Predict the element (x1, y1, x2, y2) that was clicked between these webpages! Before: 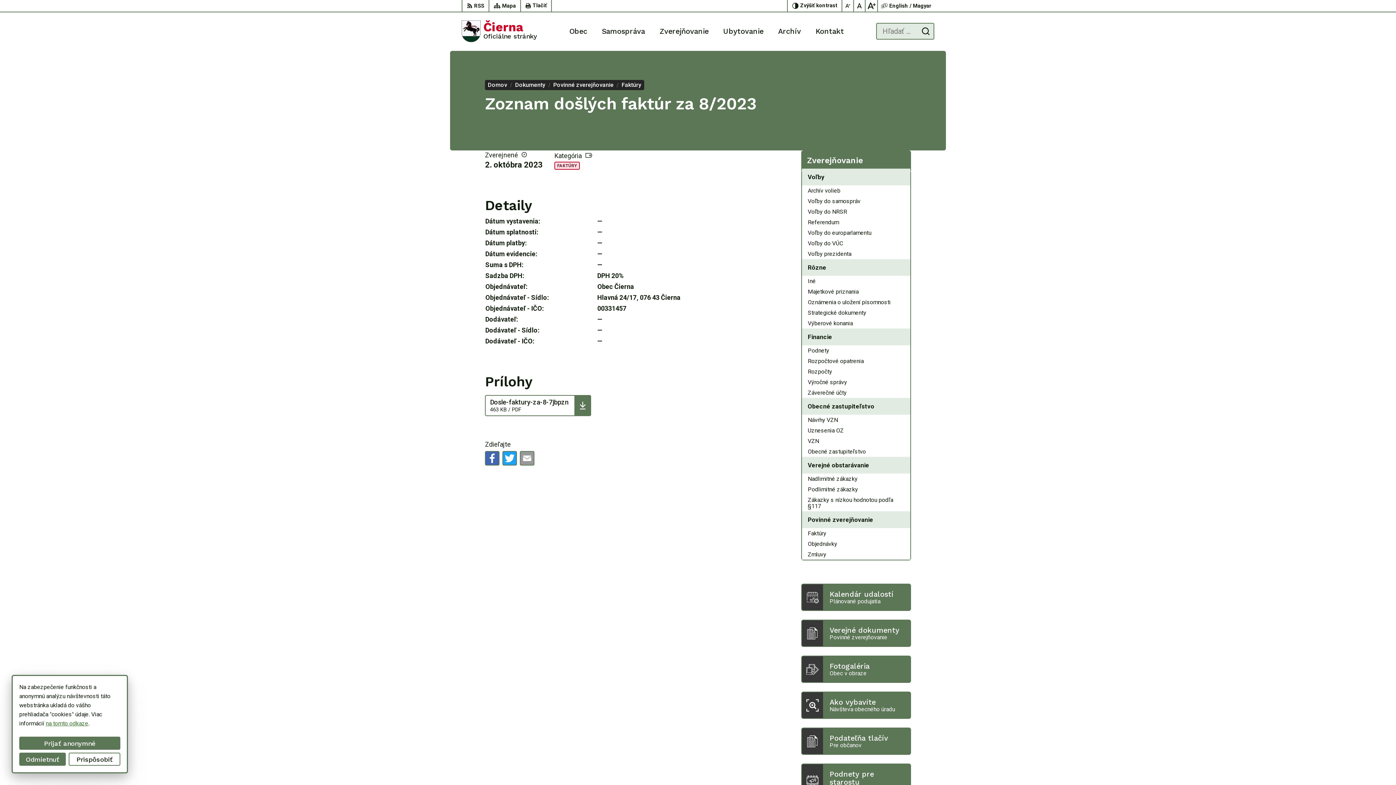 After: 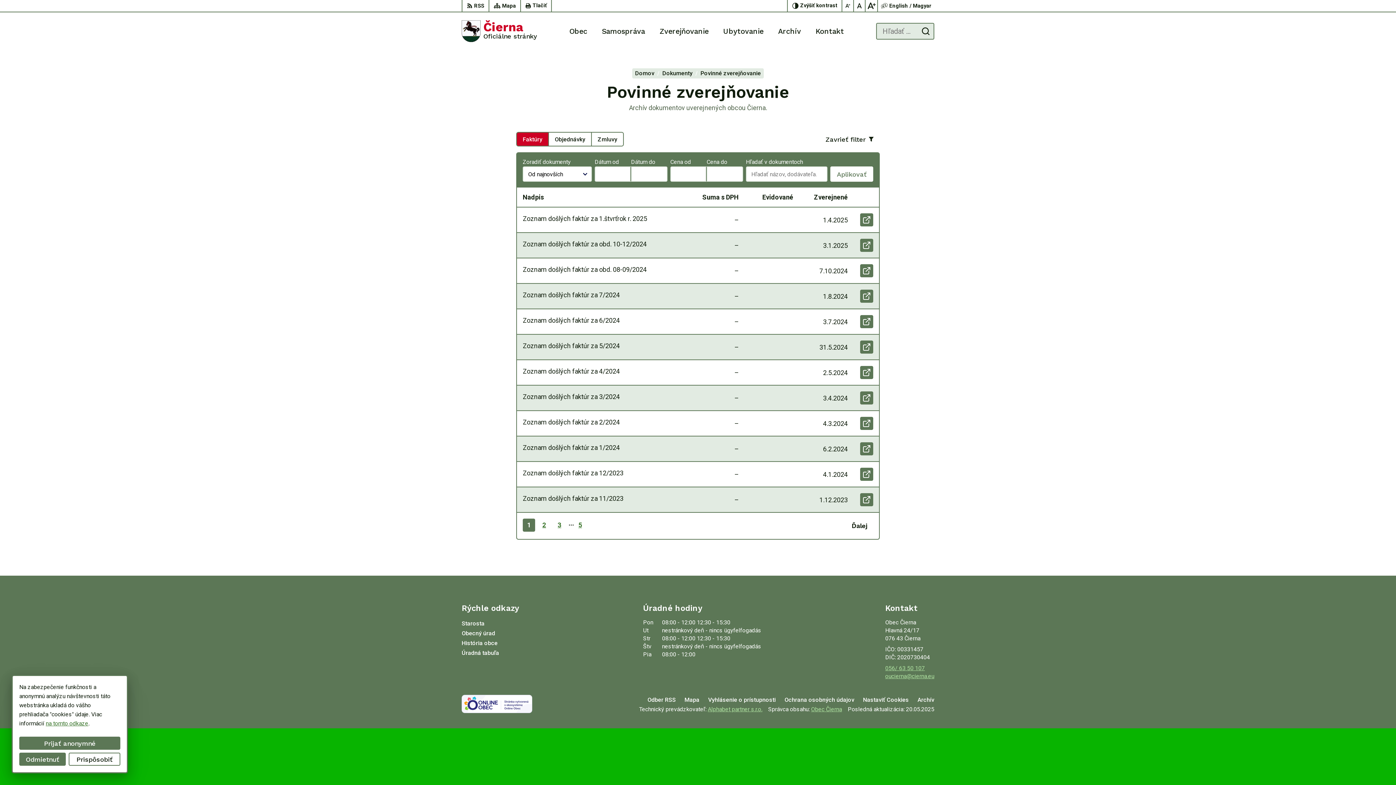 Action: label: FAKTÚRY bbox: (554, 161, 580, 169)